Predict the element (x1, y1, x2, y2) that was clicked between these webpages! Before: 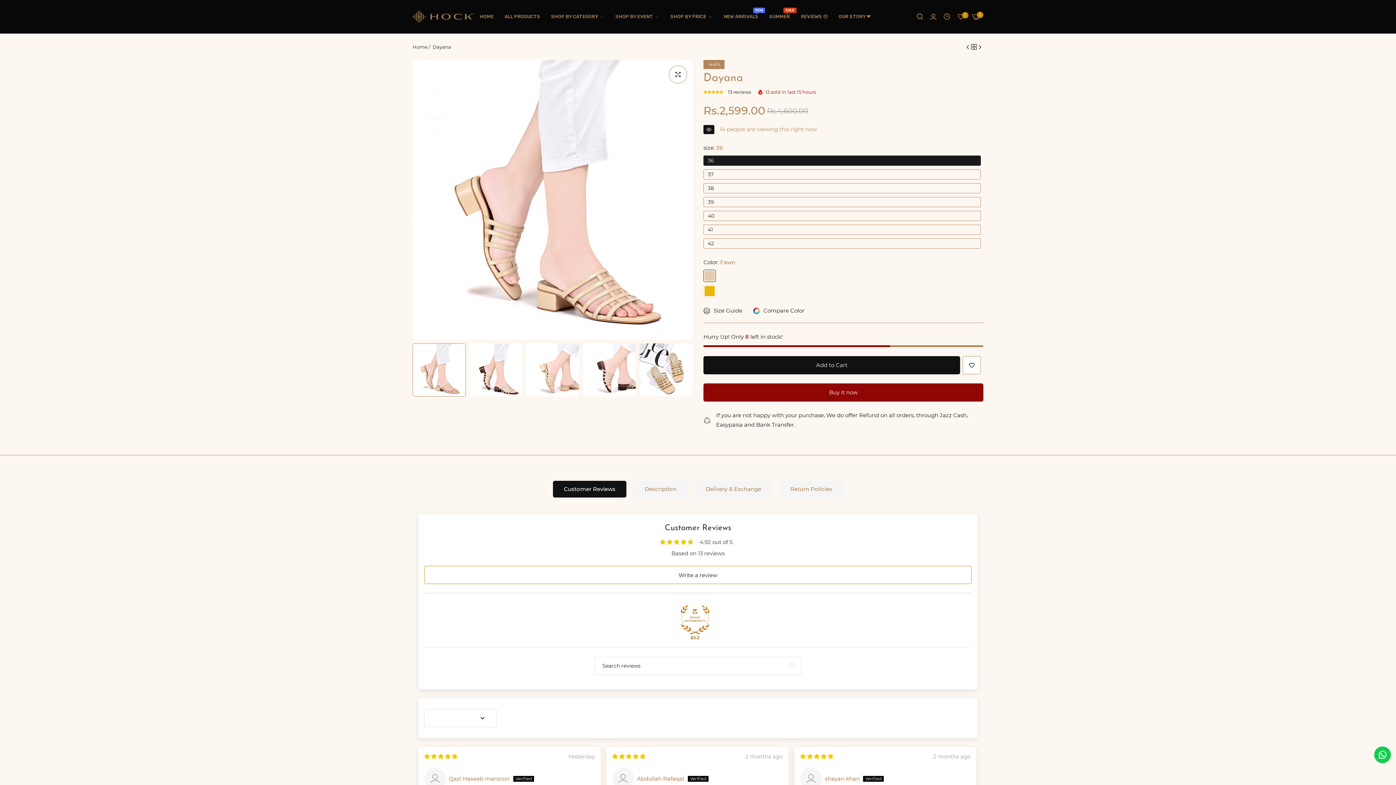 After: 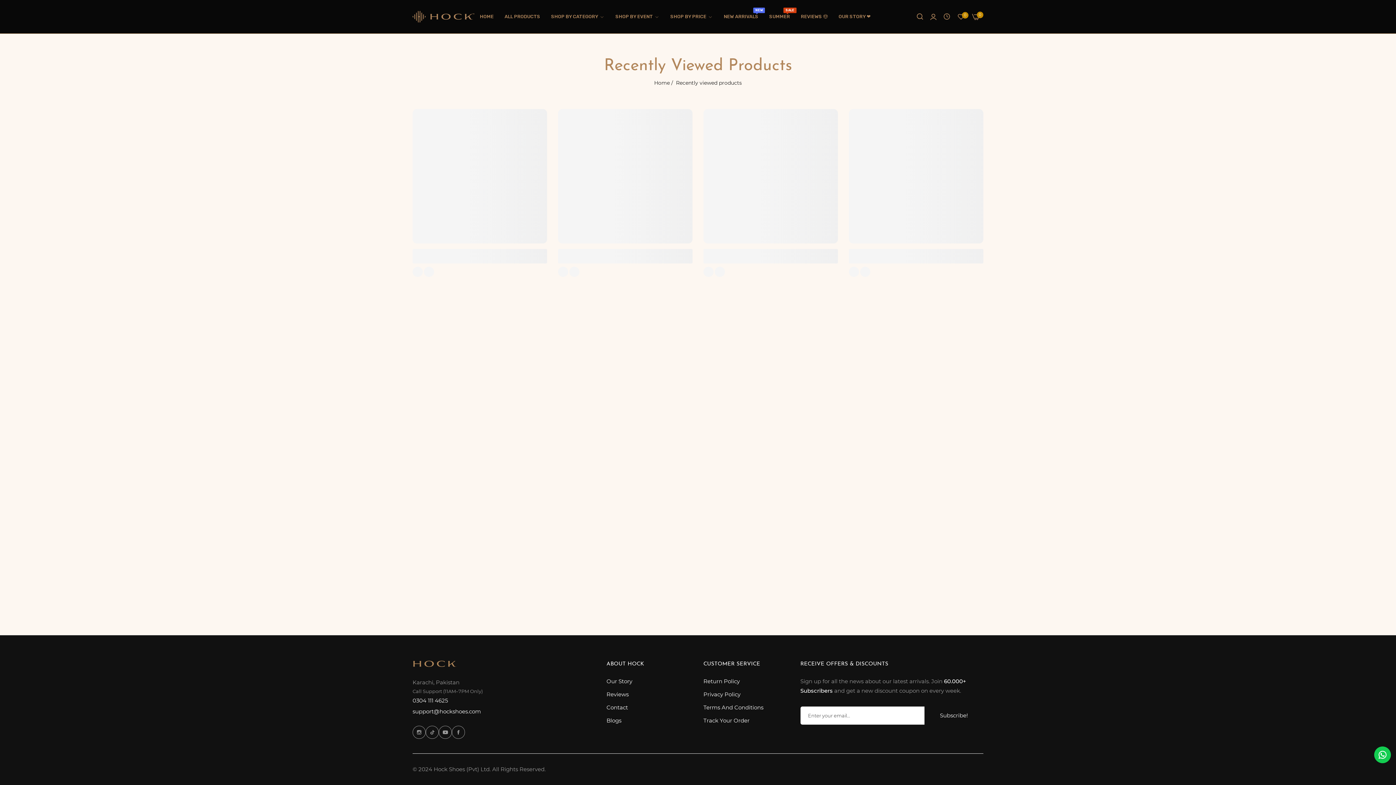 Action: bbox: (944, 13, 950, 20) label: Recent view product